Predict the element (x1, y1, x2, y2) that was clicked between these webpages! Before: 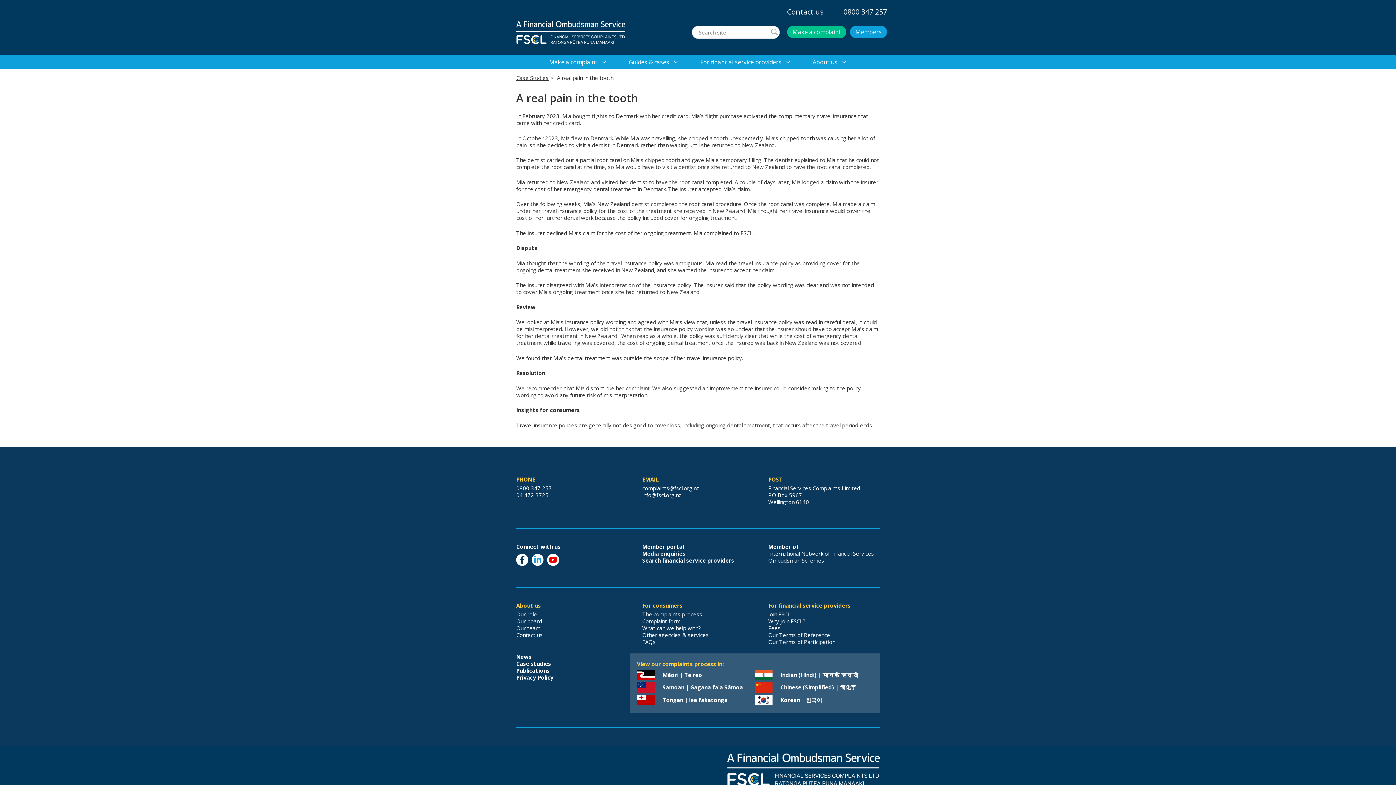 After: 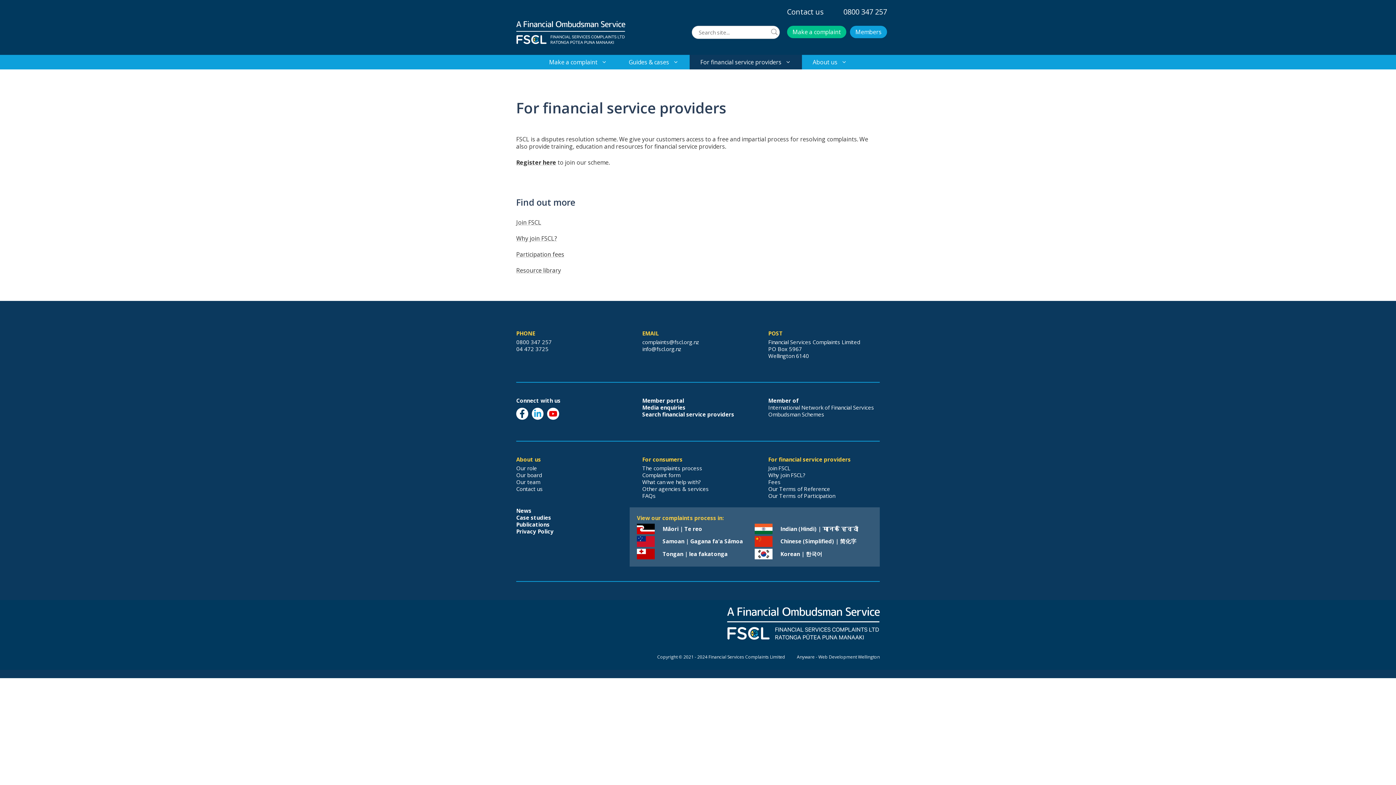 Action: bbox: (689, 54, 802, 69) label: For financial service providers